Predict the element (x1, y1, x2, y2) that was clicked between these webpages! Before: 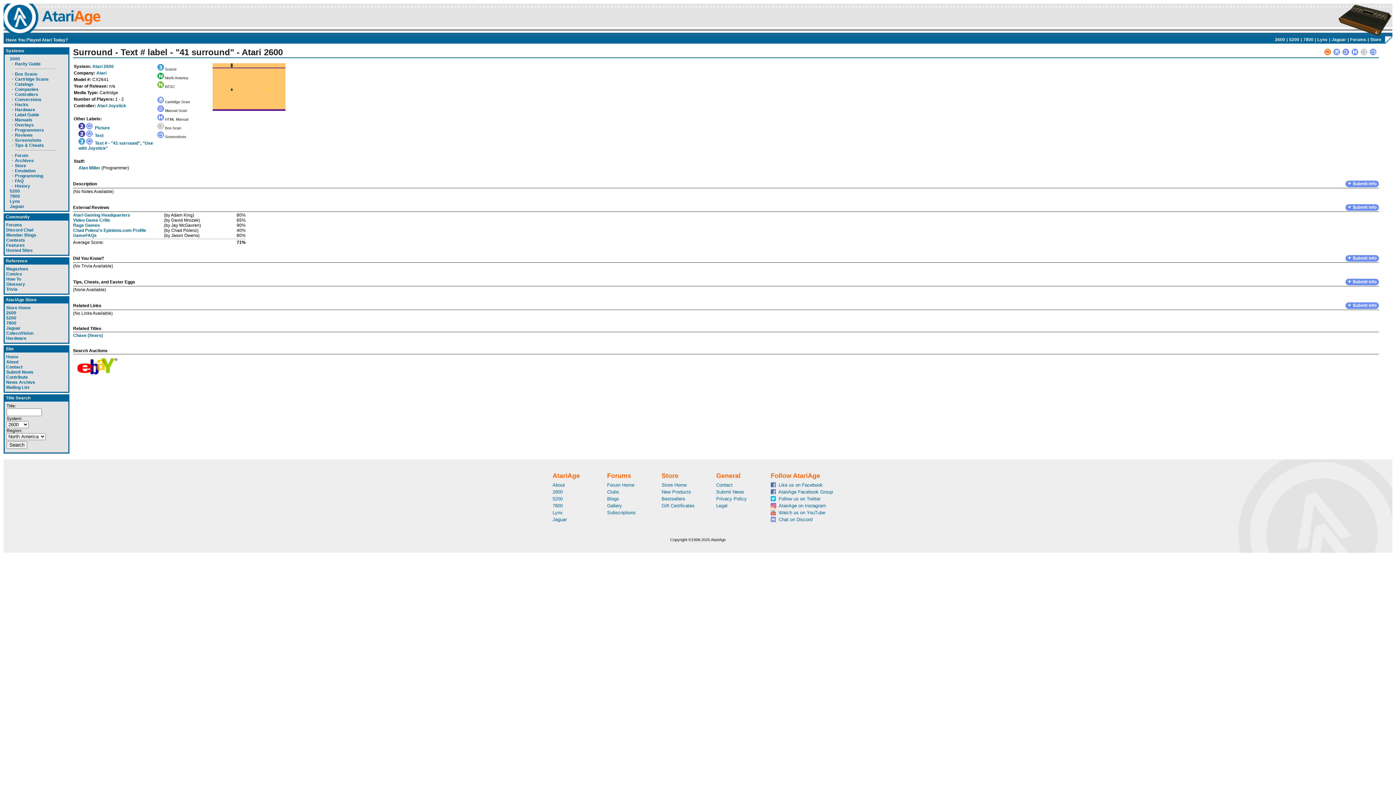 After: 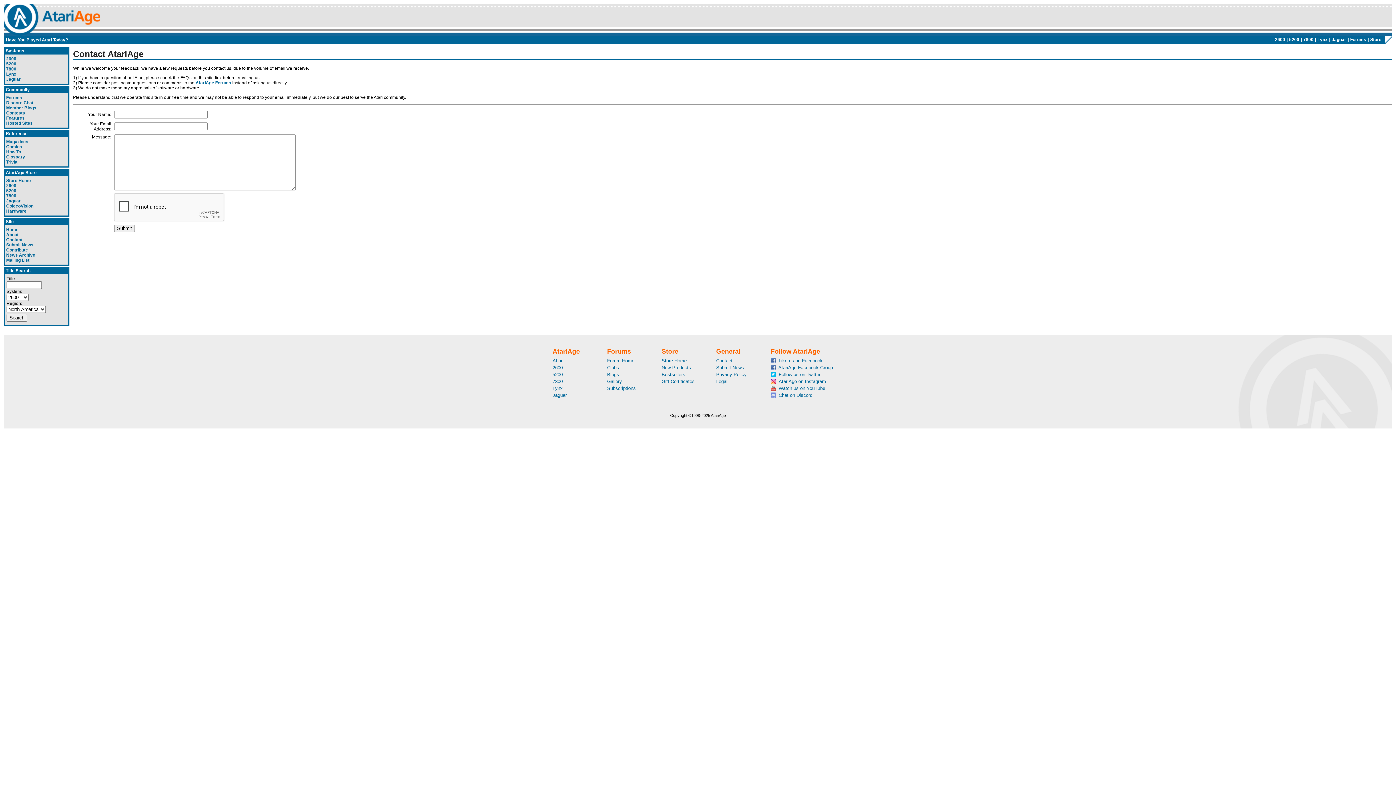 Action: bbox: (6, 364, 22, 369) label: Contact